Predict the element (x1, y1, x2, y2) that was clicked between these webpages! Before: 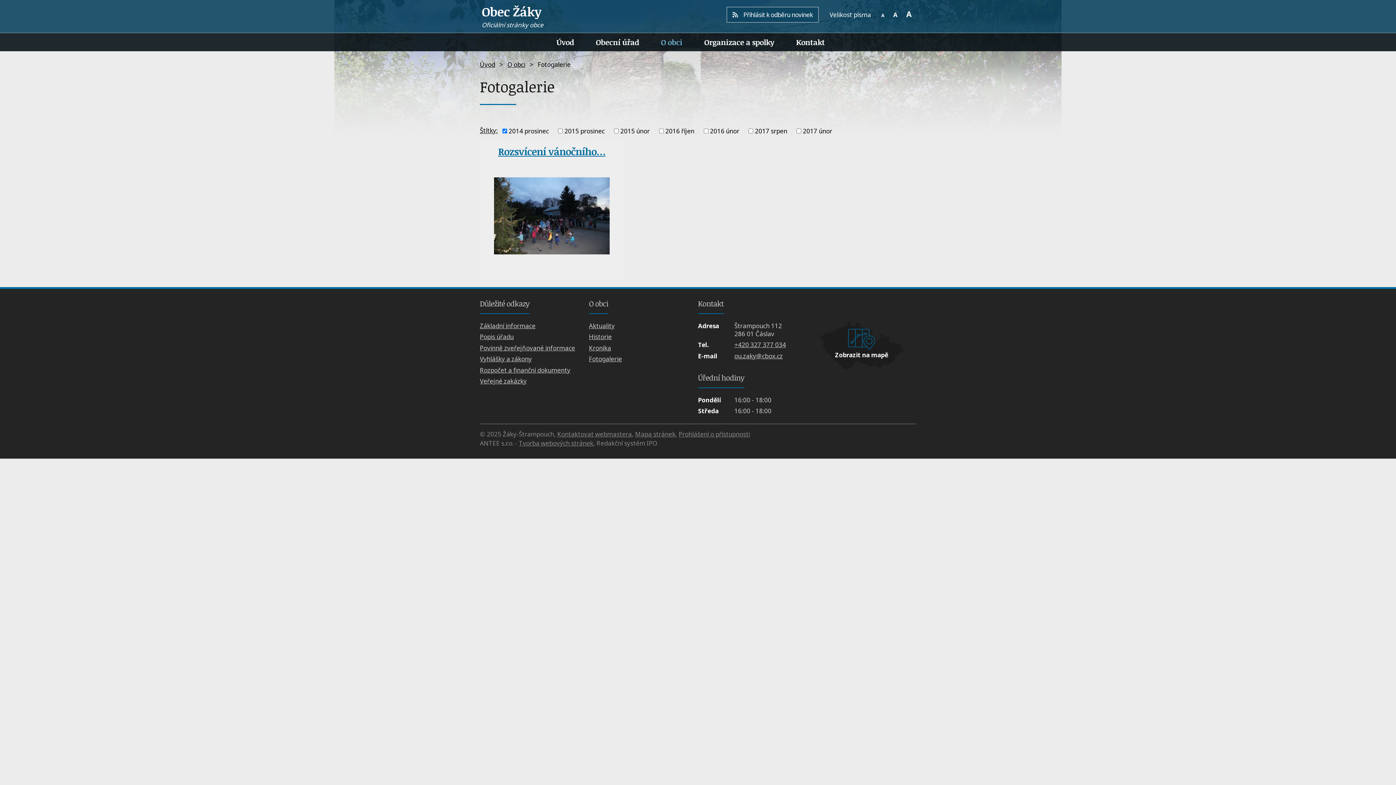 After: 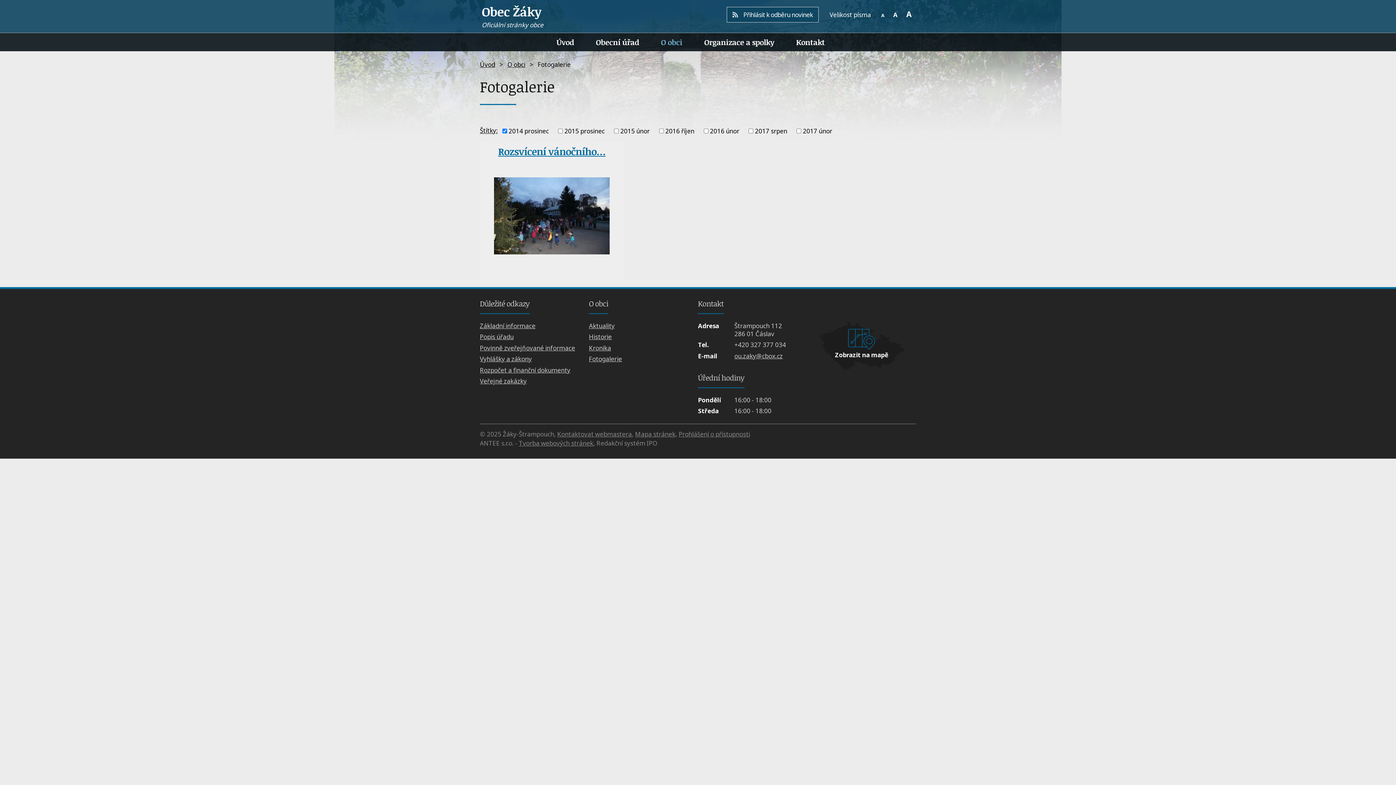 Action: label: +420 327 377 034 bbox: (734, 340, 786, 349)